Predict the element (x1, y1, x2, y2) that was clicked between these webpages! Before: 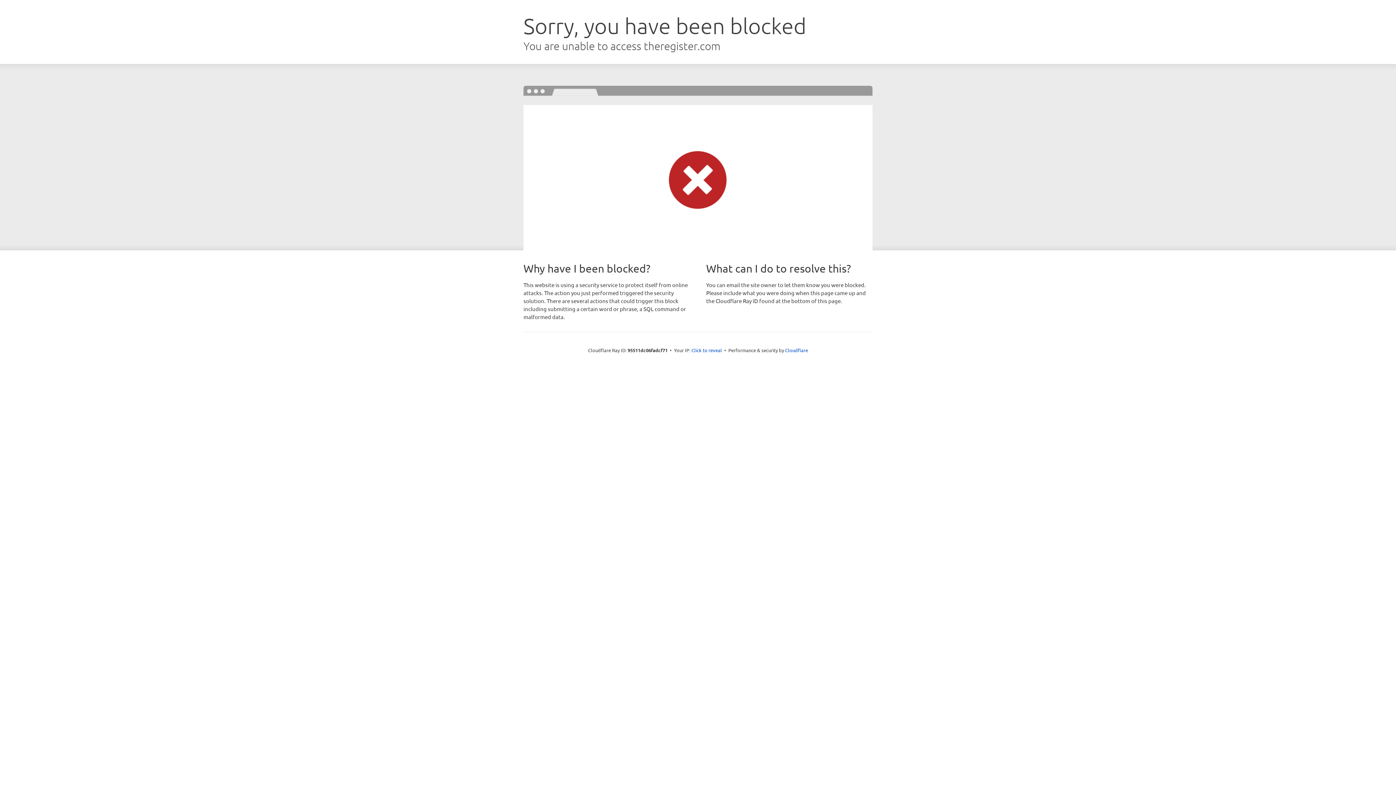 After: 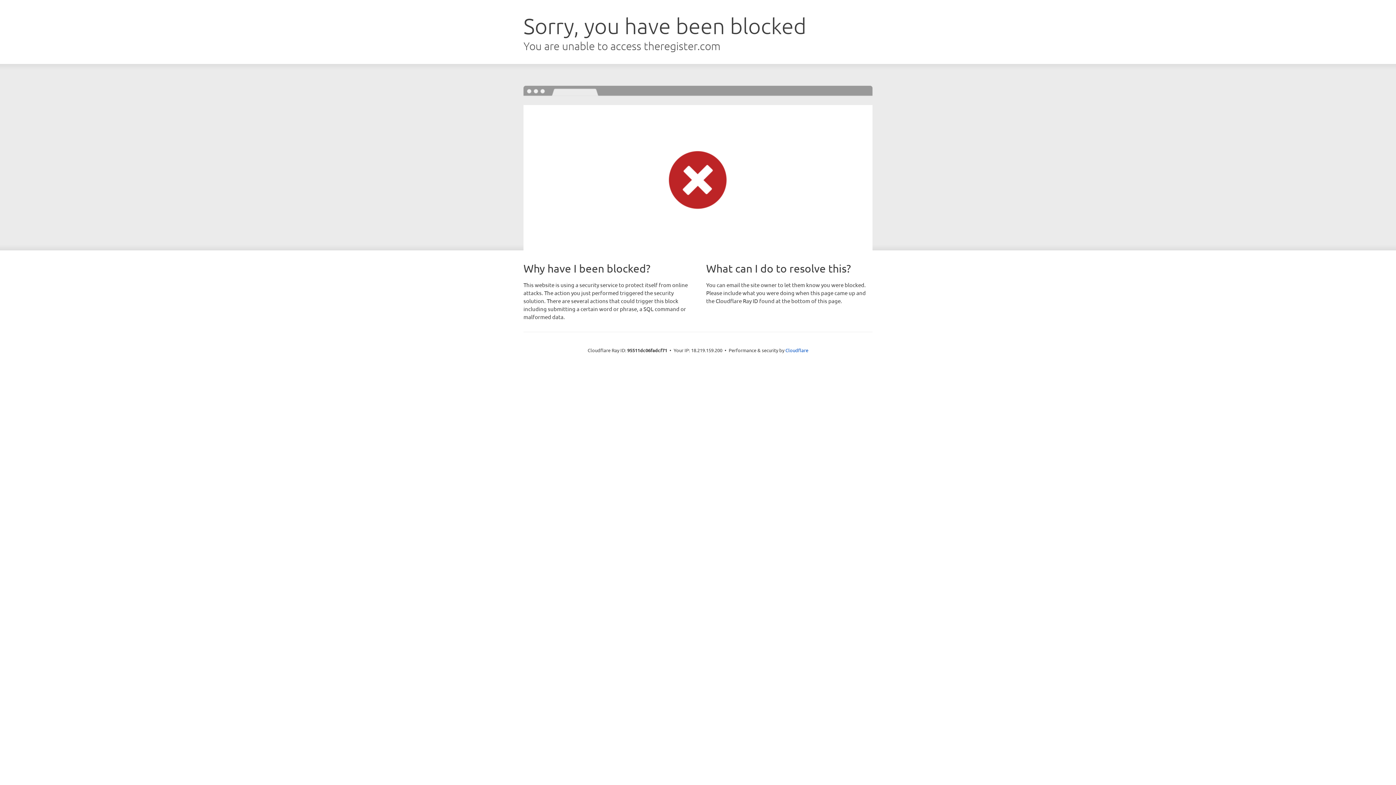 Action: label: Click to reveal bbox: (691, 346, 722, 353)